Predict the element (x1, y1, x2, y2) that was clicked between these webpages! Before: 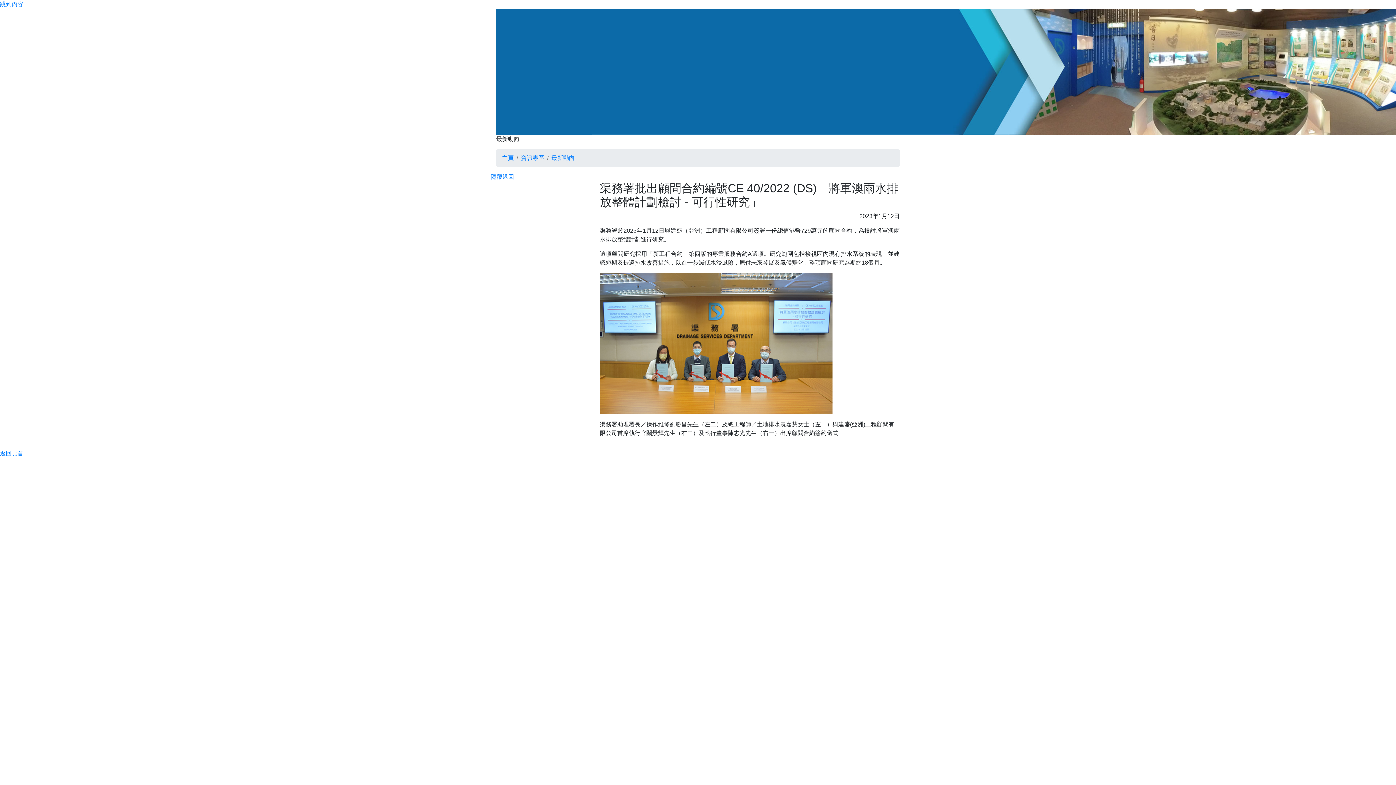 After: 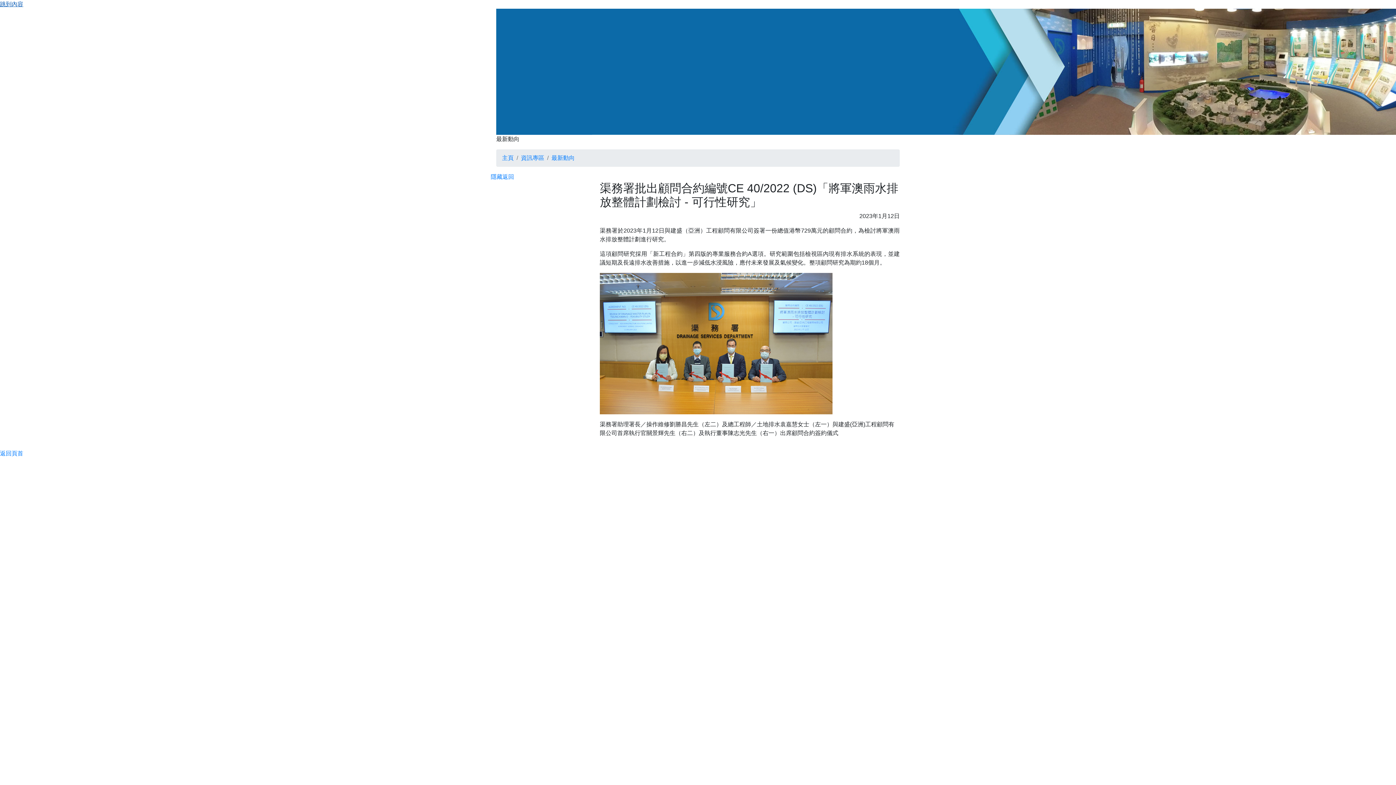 Action: bbox: (0, 1, 23, 7) label: 跳到內容